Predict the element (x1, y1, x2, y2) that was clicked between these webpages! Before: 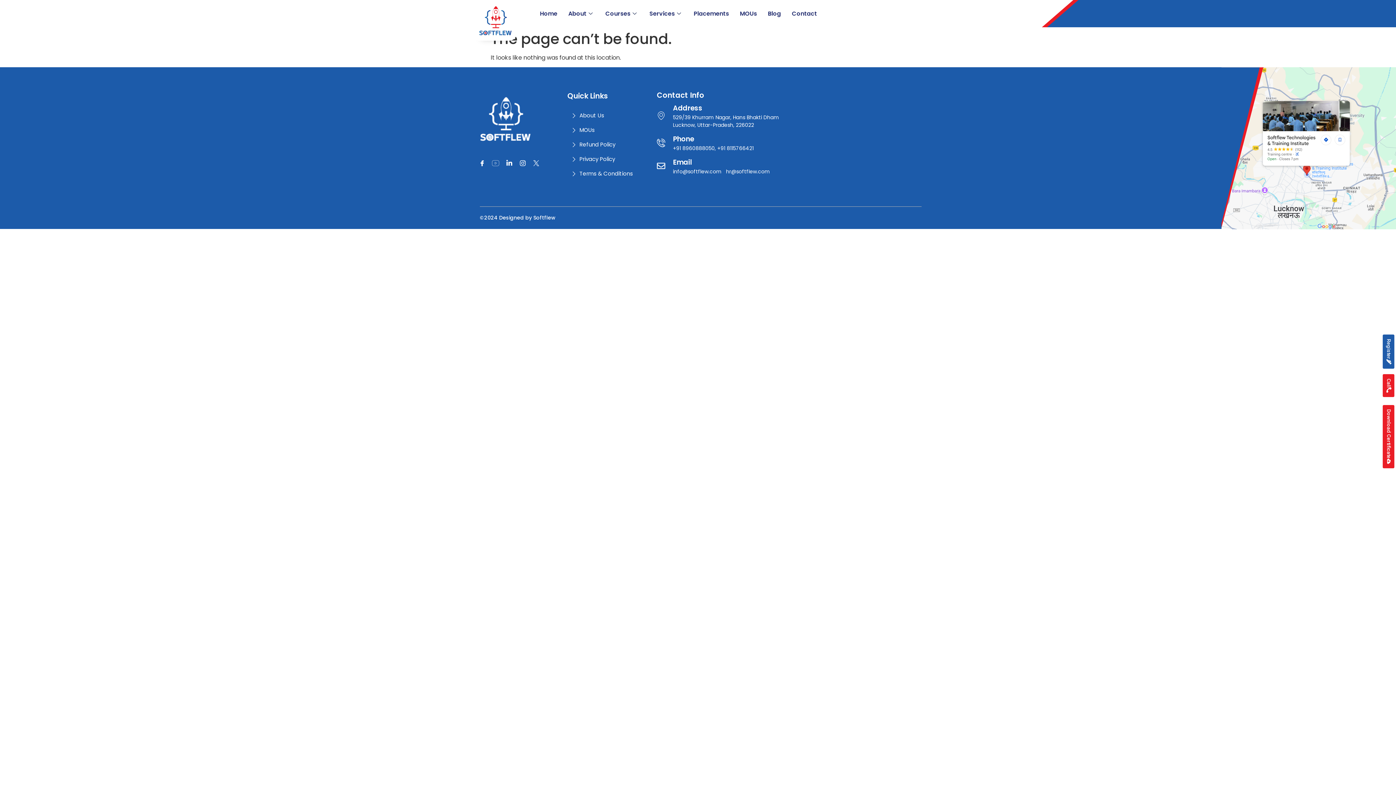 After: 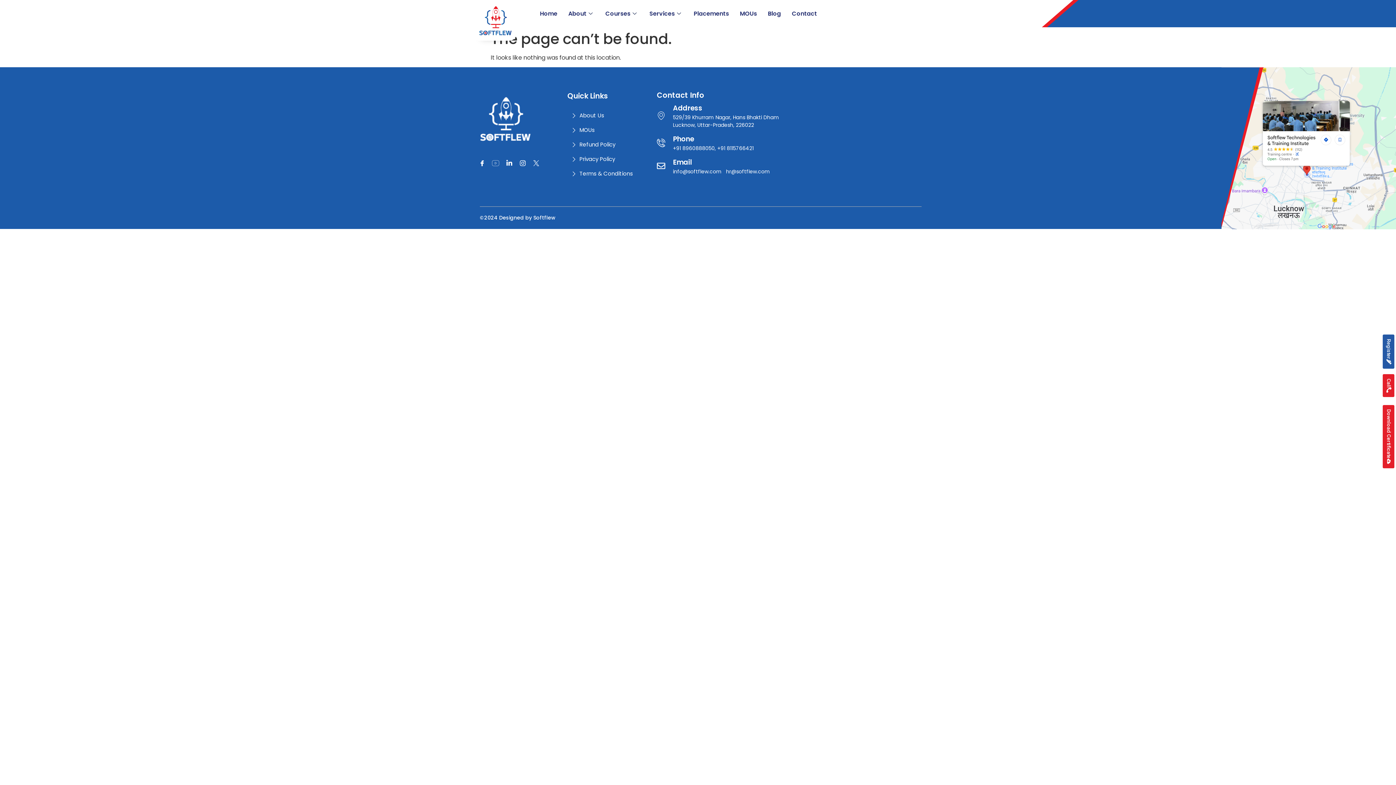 Action: bbox: (478, 156, 486, 168) label: Facebook